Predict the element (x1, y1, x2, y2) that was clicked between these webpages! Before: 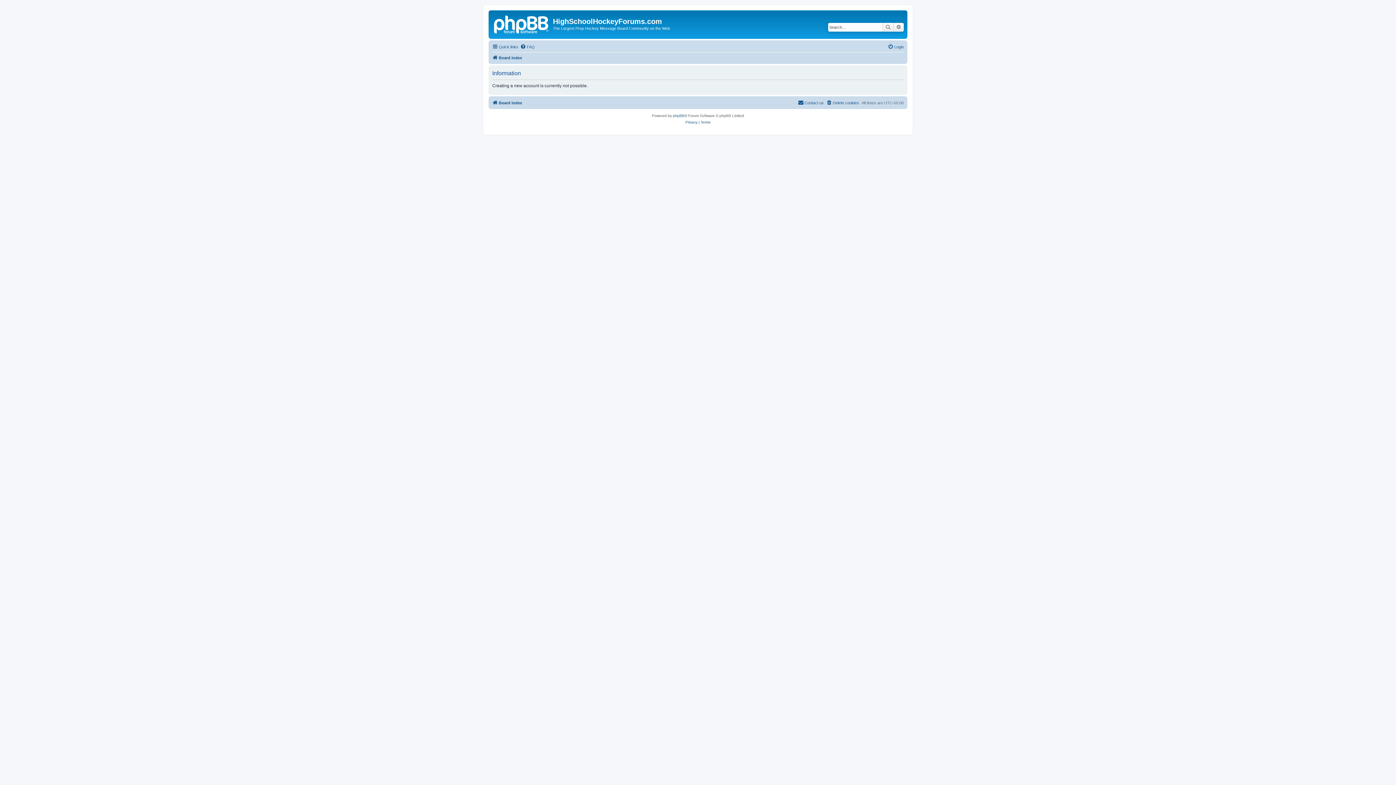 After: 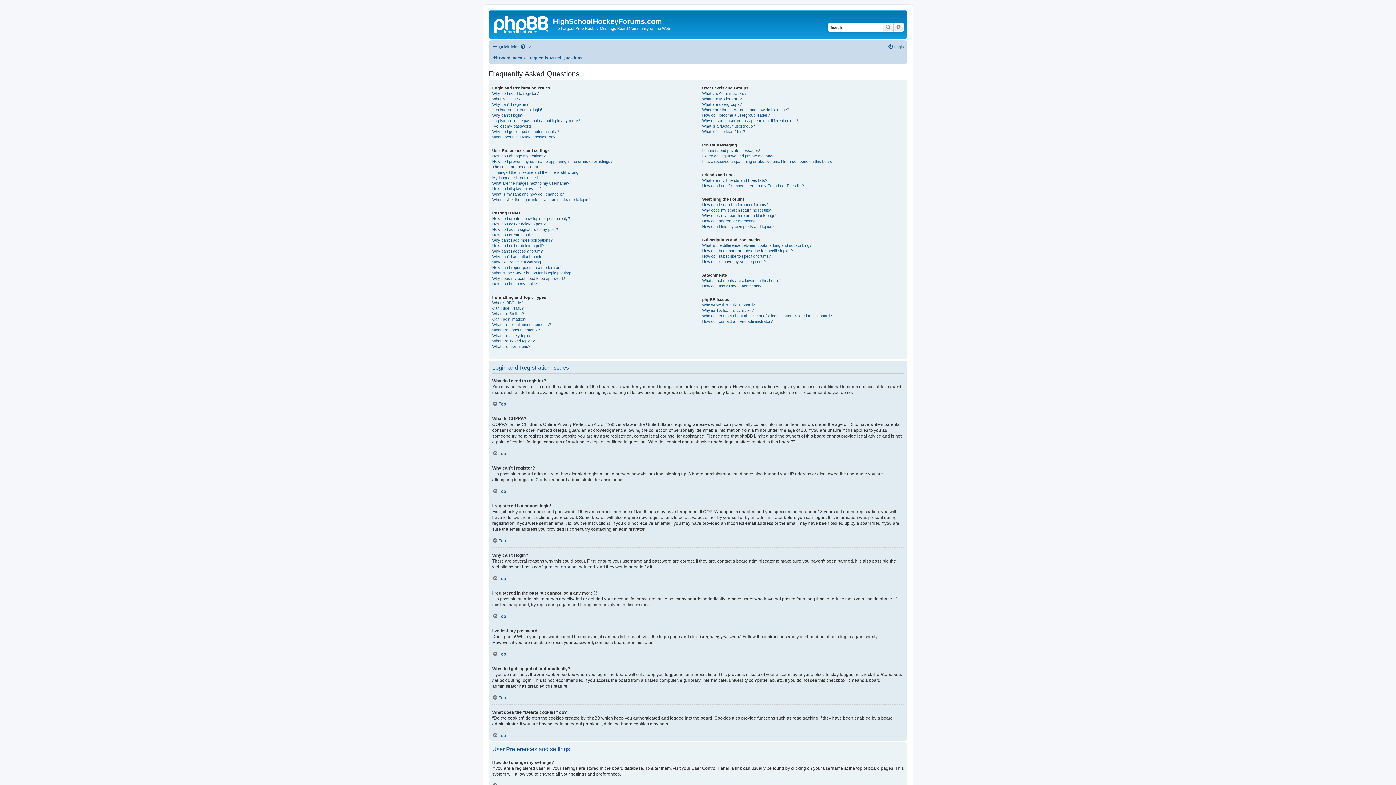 Action: bbox: (520, 42, 534, 51) label: FAQ